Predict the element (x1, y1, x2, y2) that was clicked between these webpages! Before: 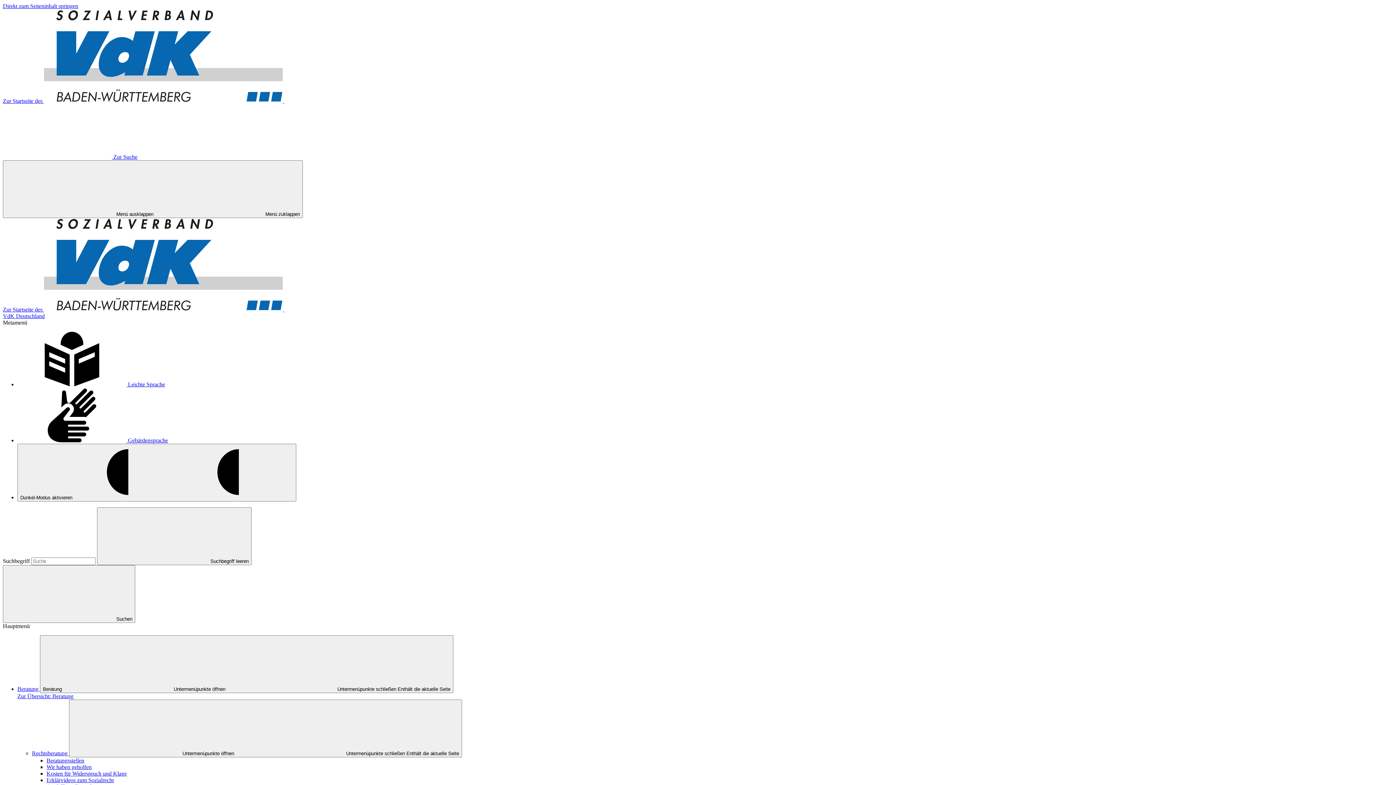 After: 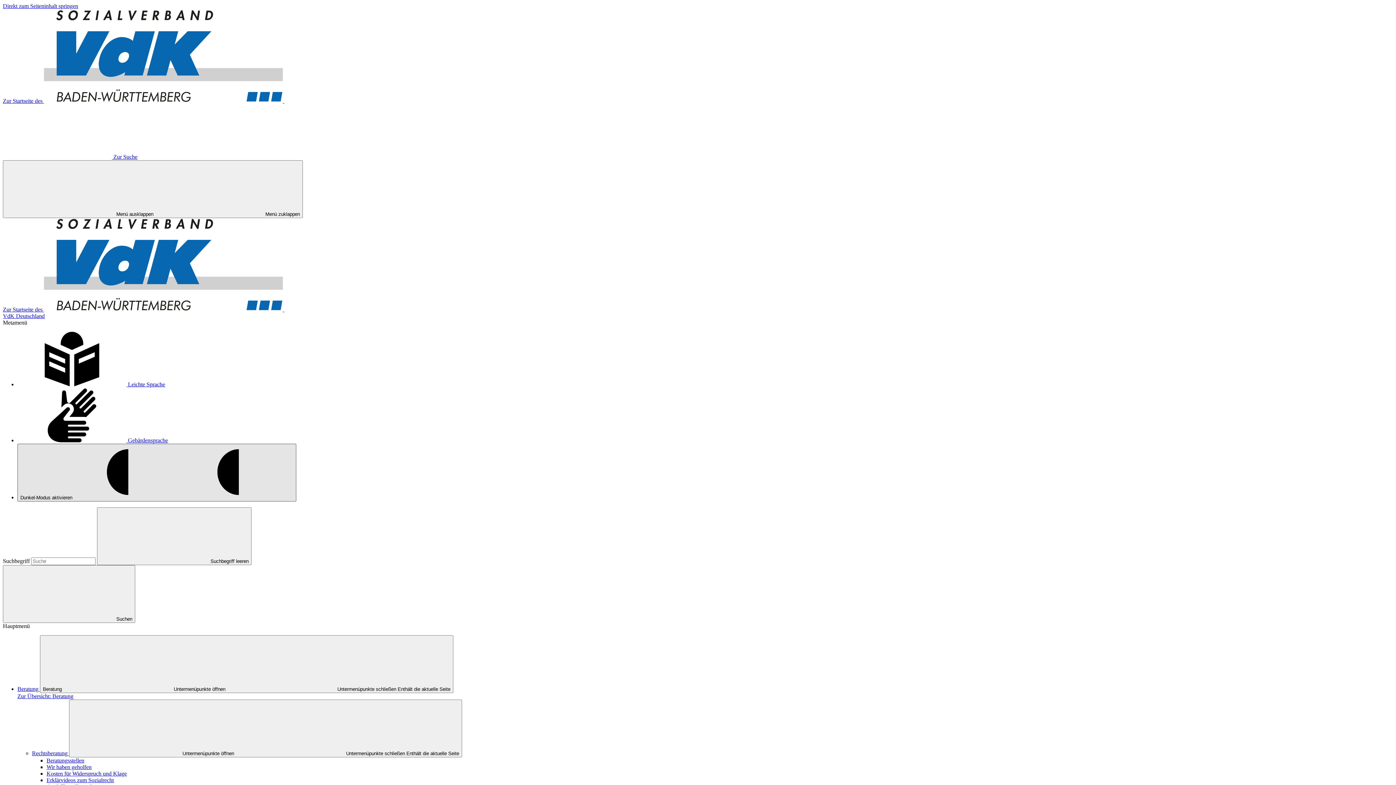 Action: label: Dunkel-Modus aktivieren   bbox: (17, 444, 296, 501)